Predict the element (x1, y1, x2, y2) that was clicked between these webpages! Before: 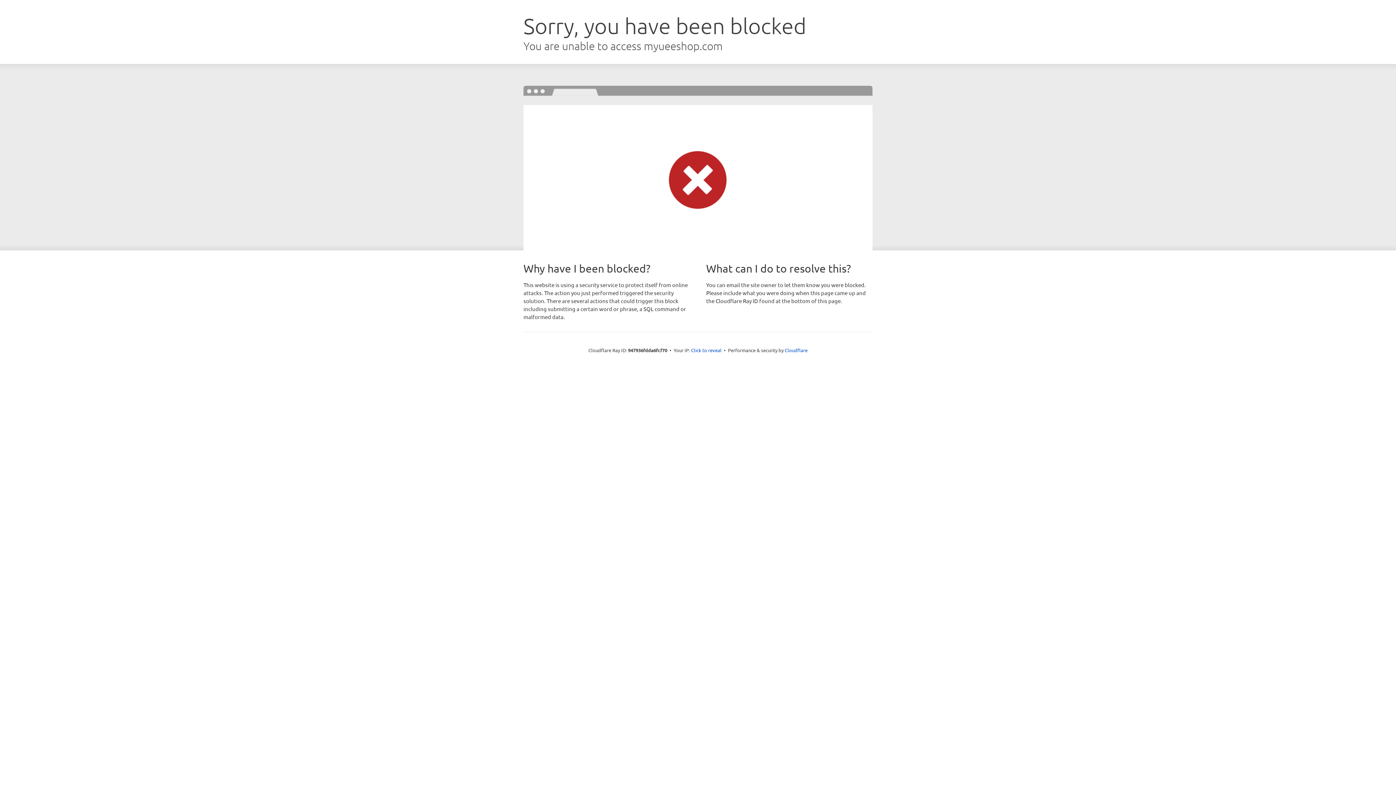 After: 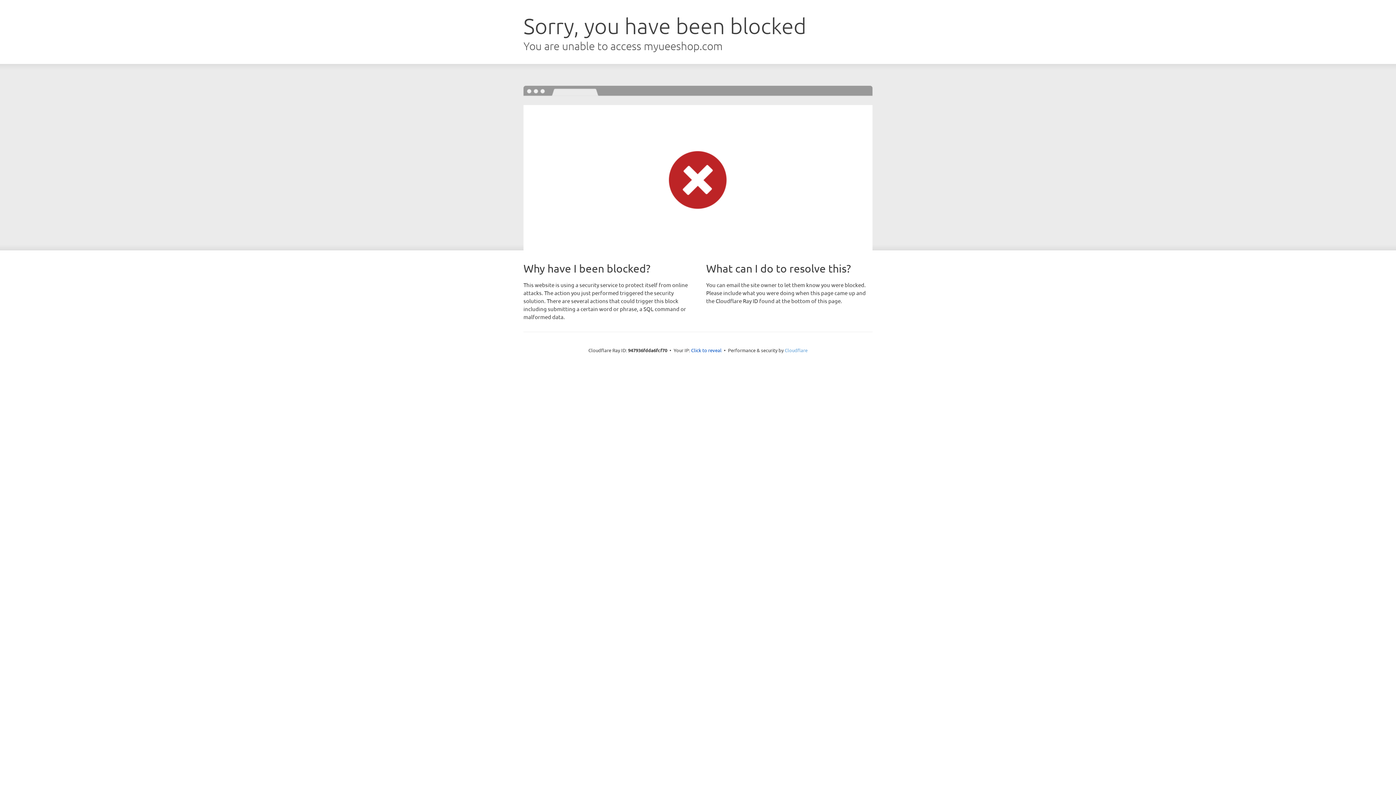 Action: bbox: (784, 347, 807, 353) label: Cloudflare